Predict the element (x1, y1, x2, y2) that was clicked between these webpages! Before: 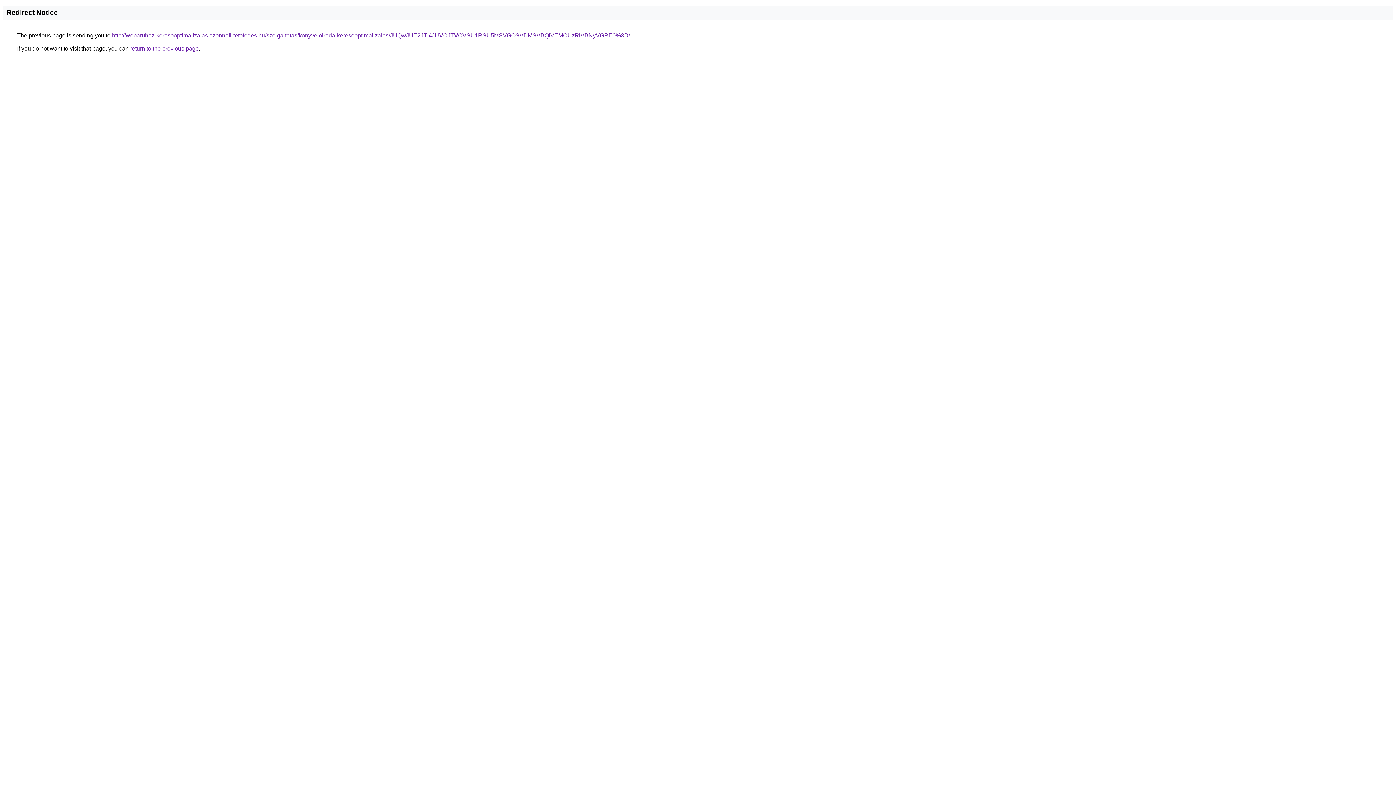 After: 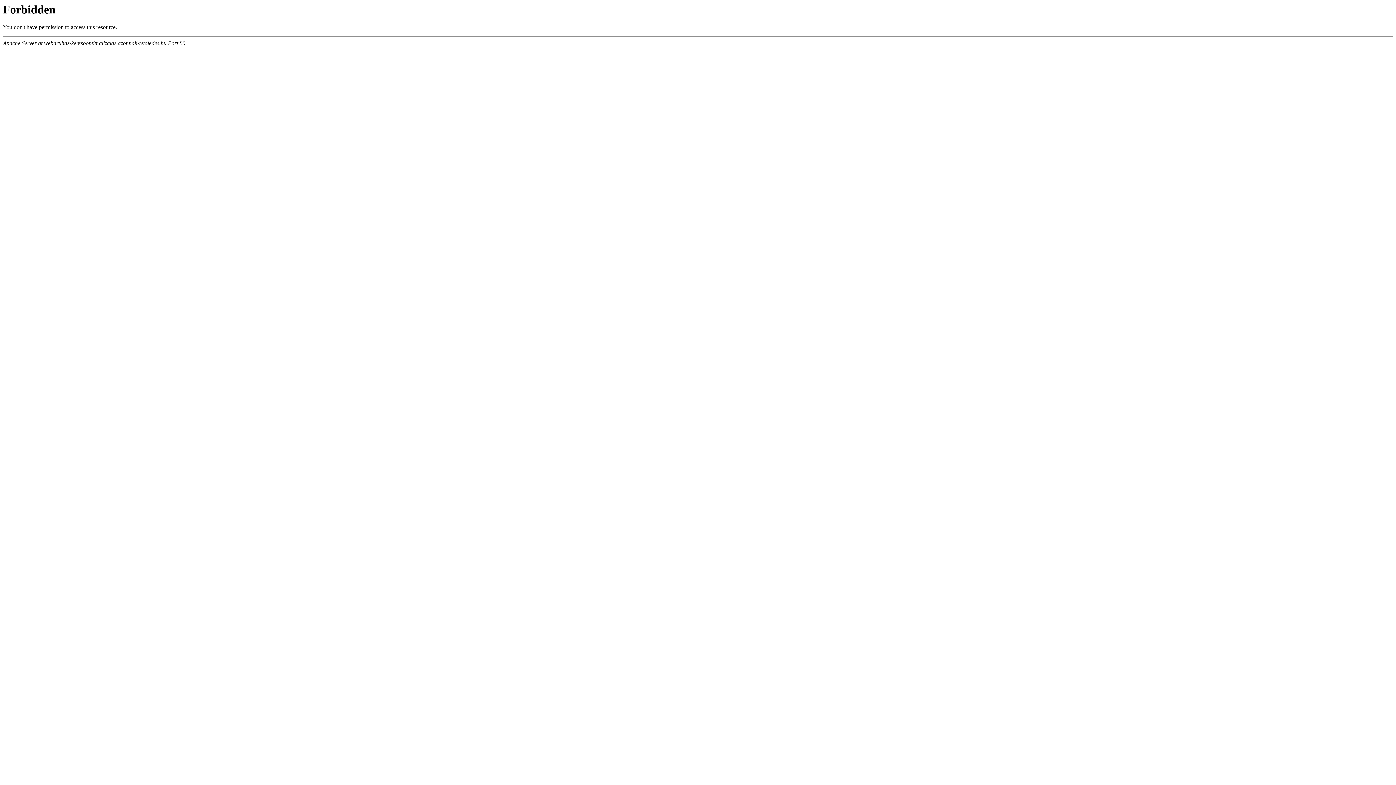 Action: bbox: (112, 32, 630, 38) label: http://webaruhaz-keresooptimalizalas.azonnali-tetofedes.hu/szolgaltatas/konyveloiroda-keresooptimalizalas/JUQwJUE2JTI4JUVCJTVCVSU1RSU5MSVGOSVDMSVBQiVEMCUzRiVBNyVGRE0%3D/